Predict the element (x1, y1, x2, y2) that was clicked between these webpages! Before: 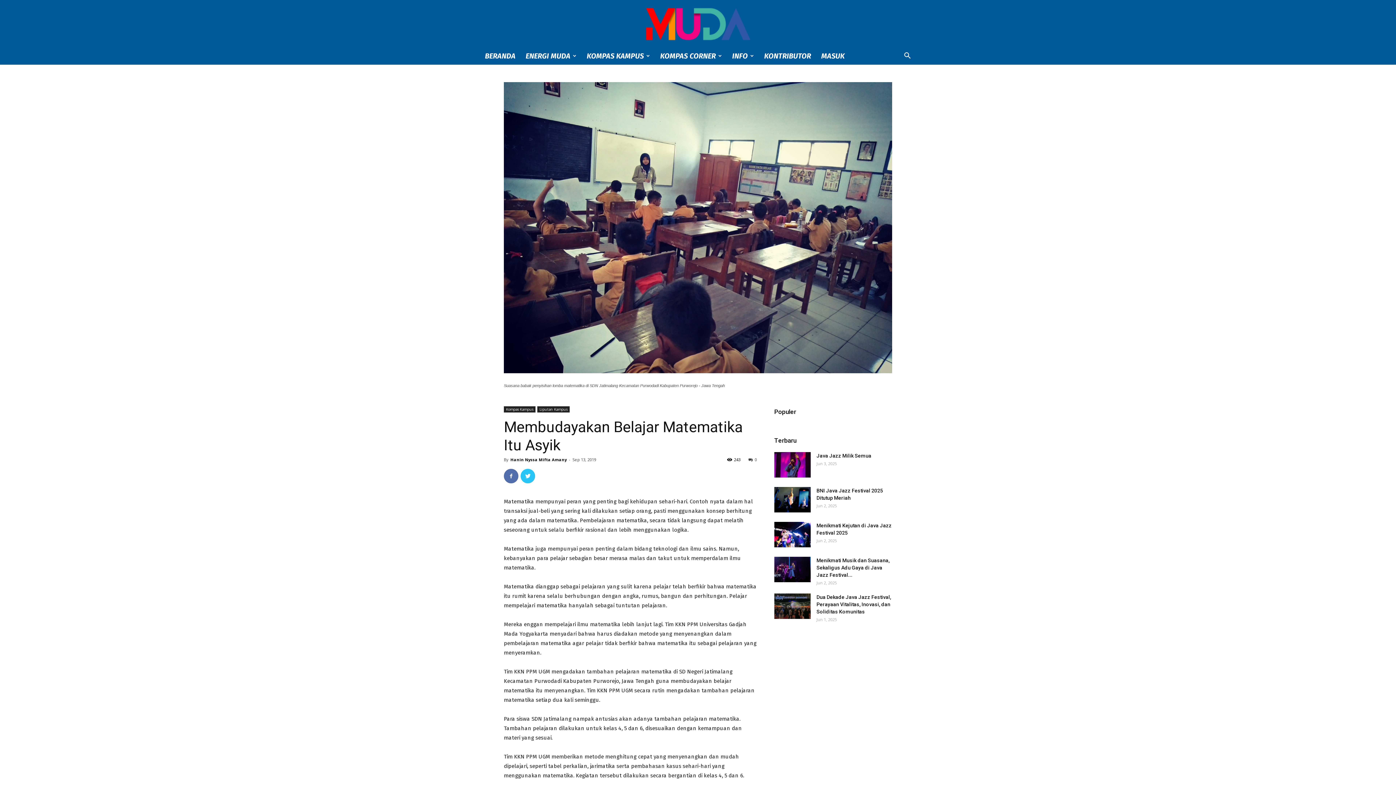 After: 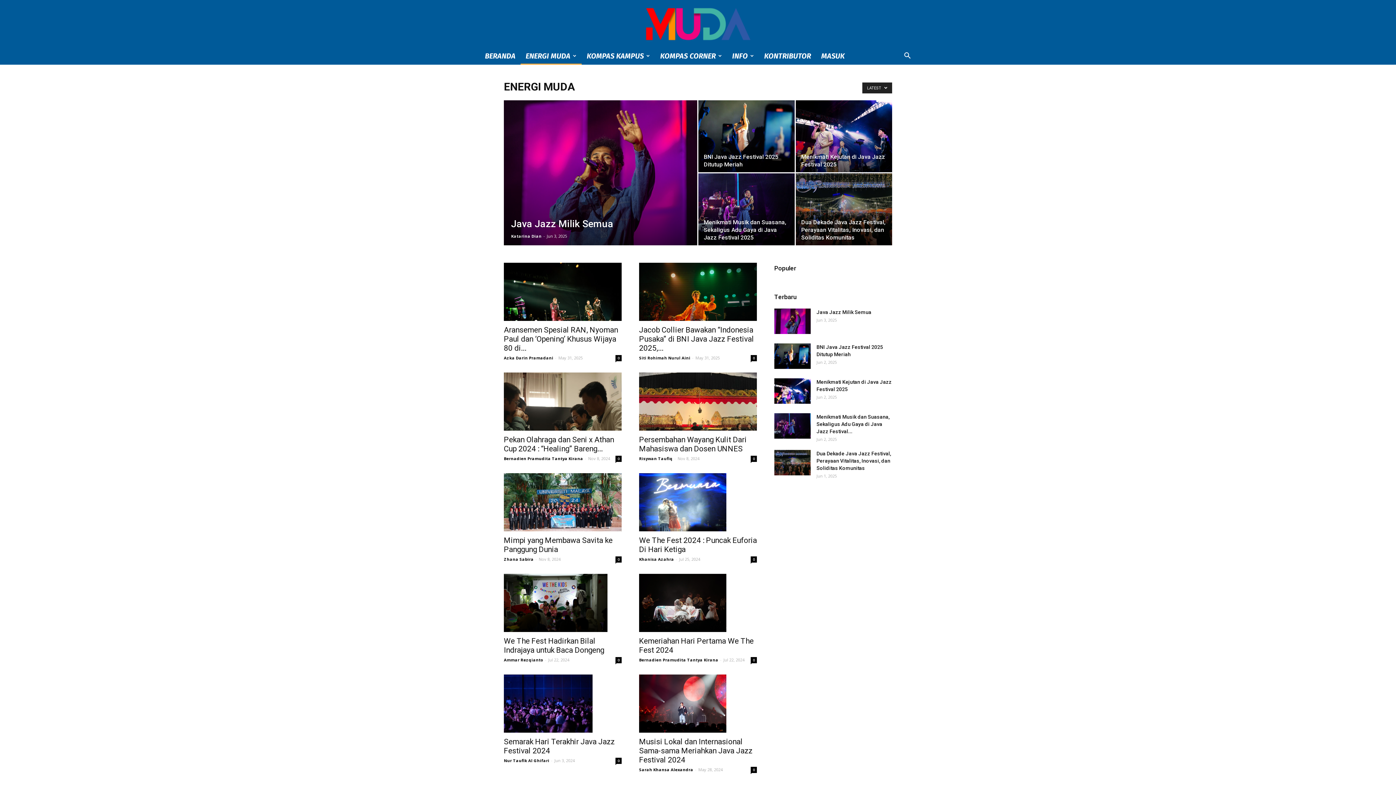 Action: label: ENERGI MUDA bbox: (520, 47, 581, 64)